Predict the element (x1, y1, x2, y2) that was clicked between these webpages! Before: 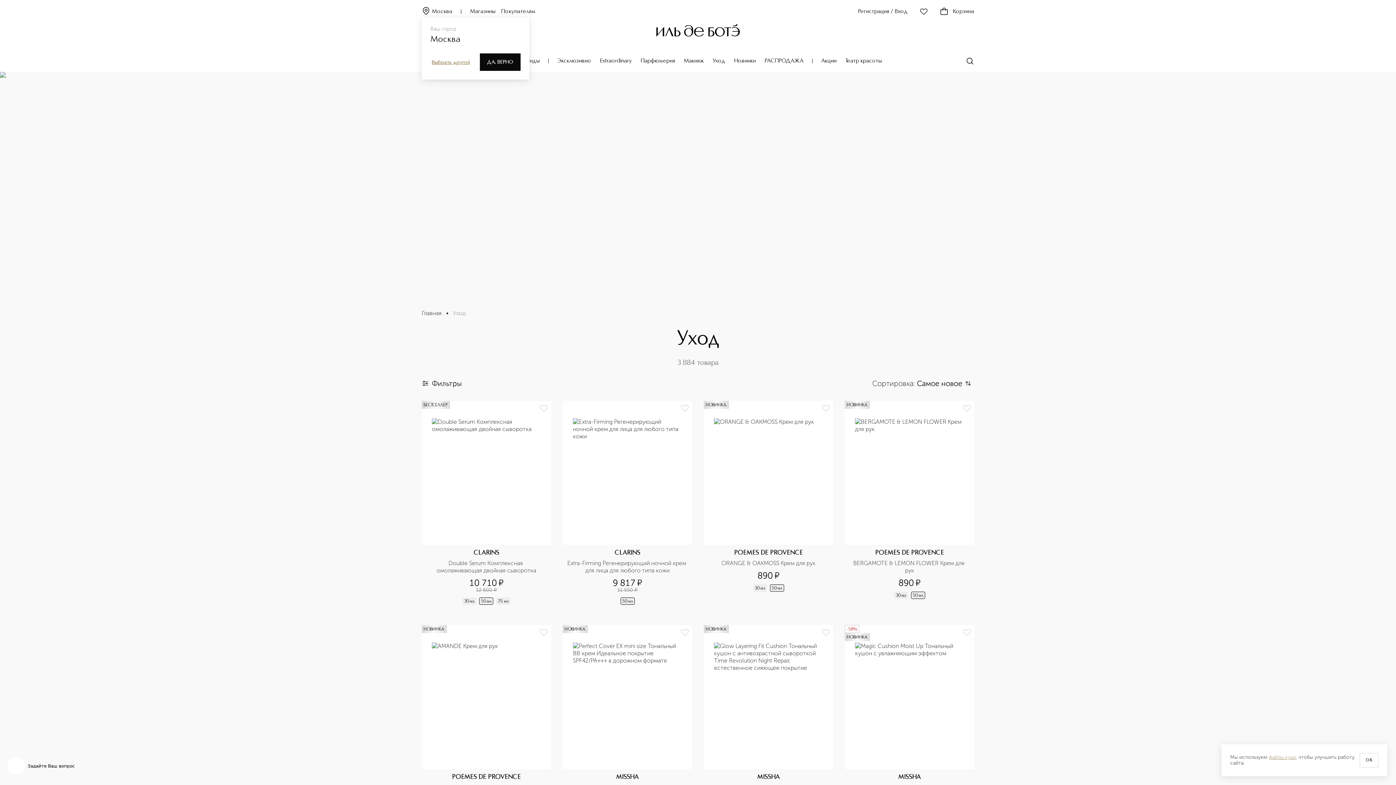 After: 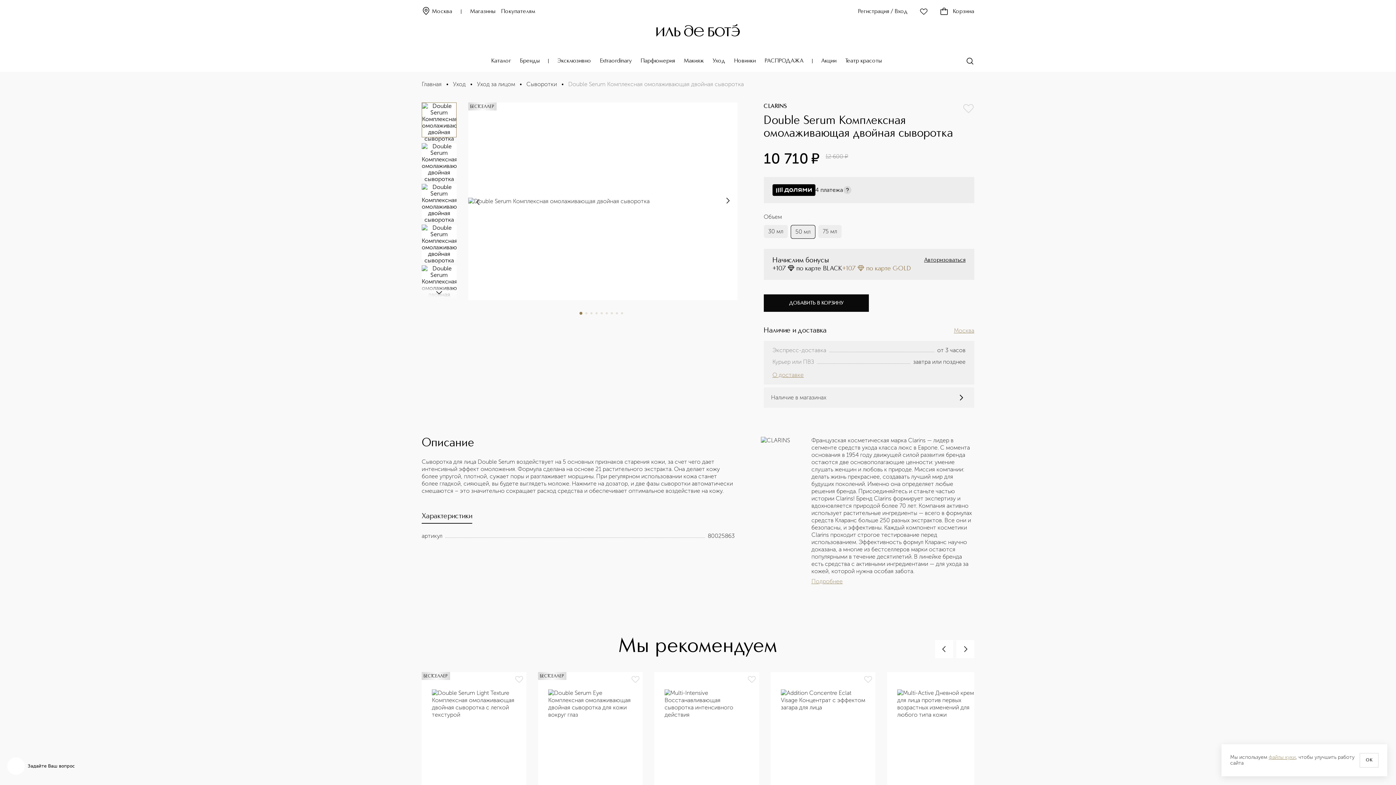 Action: label: Double Serum Комплексная омолаживающая двойная сыворотка bbox: (426, 559, 546, 574)